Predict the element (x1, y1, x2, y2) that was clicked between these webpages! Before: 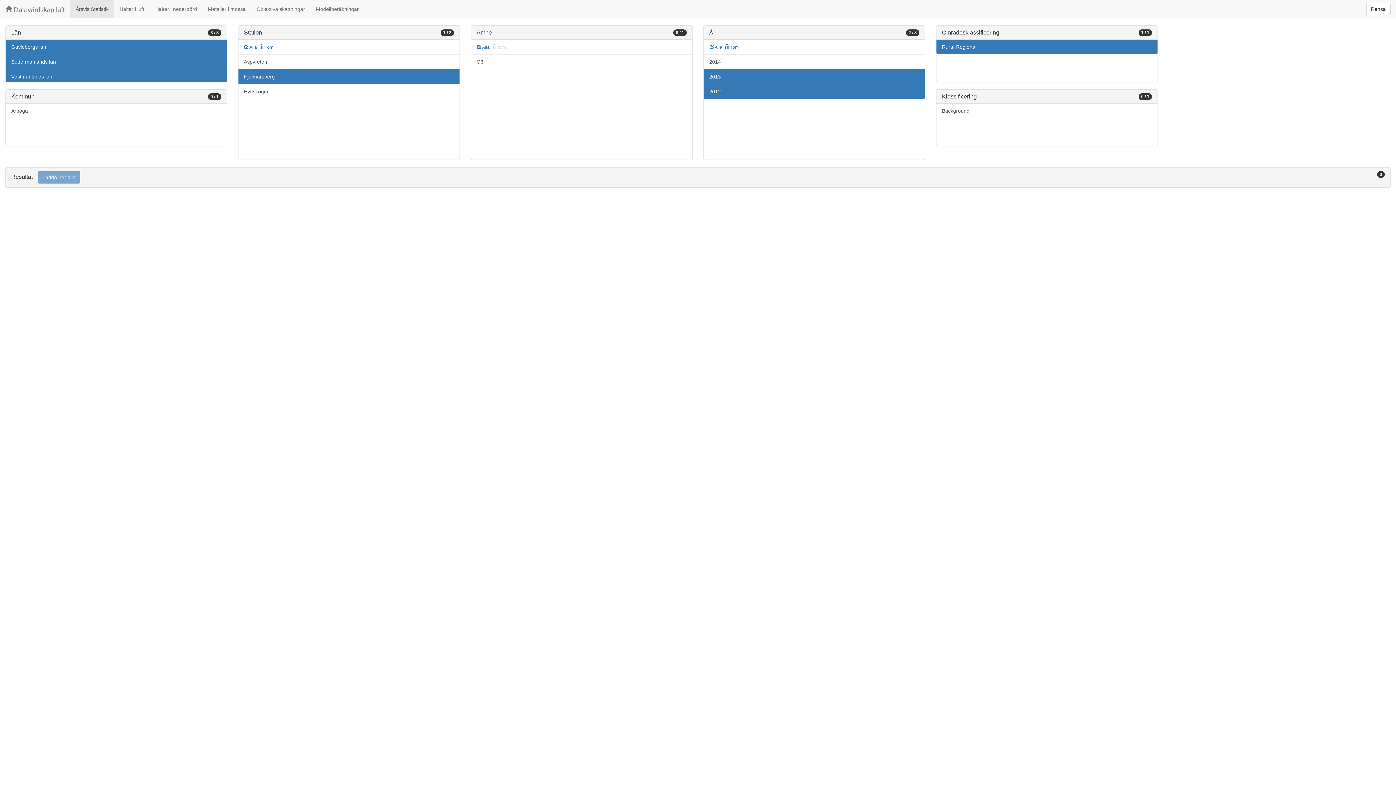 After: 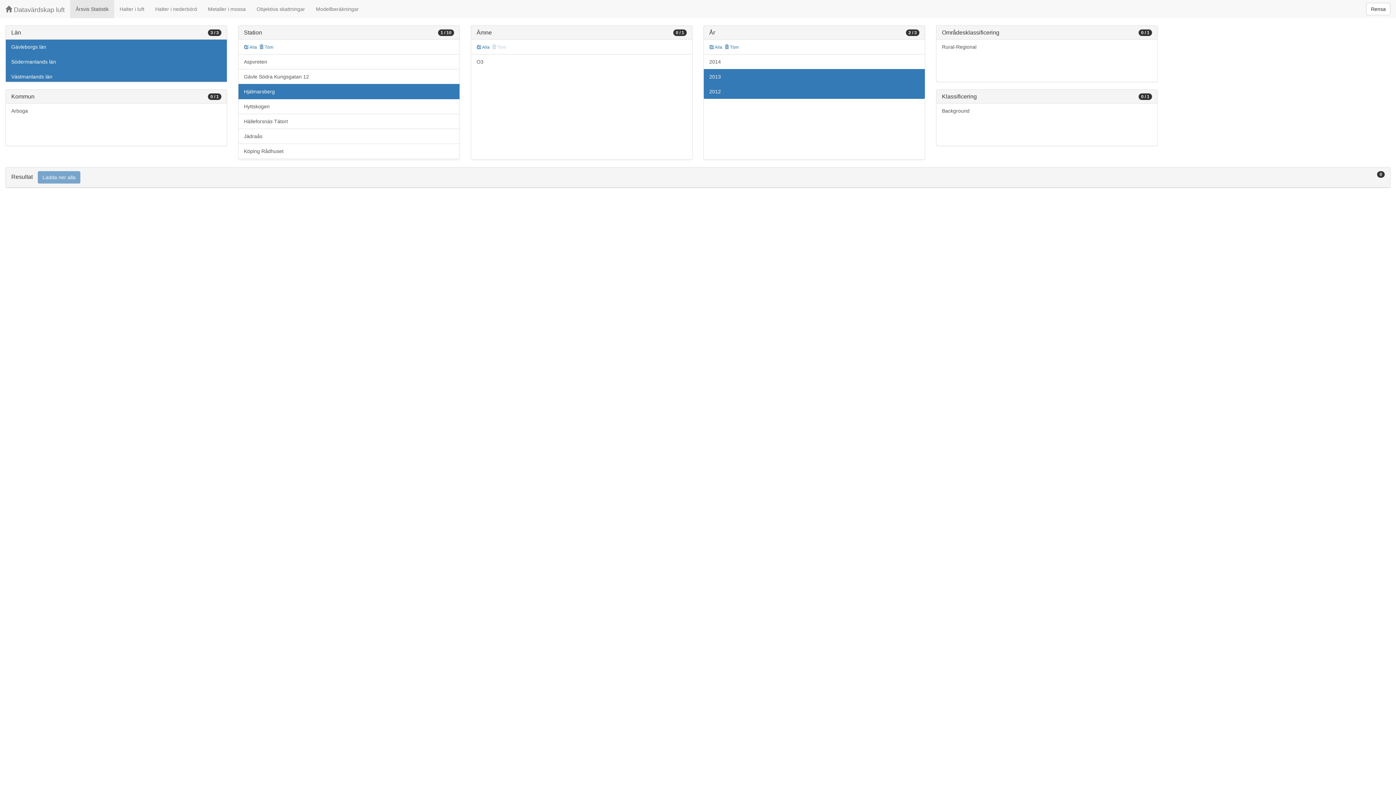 Action: label: Rural-Regional bbox: (936, 39, 1157, 54)